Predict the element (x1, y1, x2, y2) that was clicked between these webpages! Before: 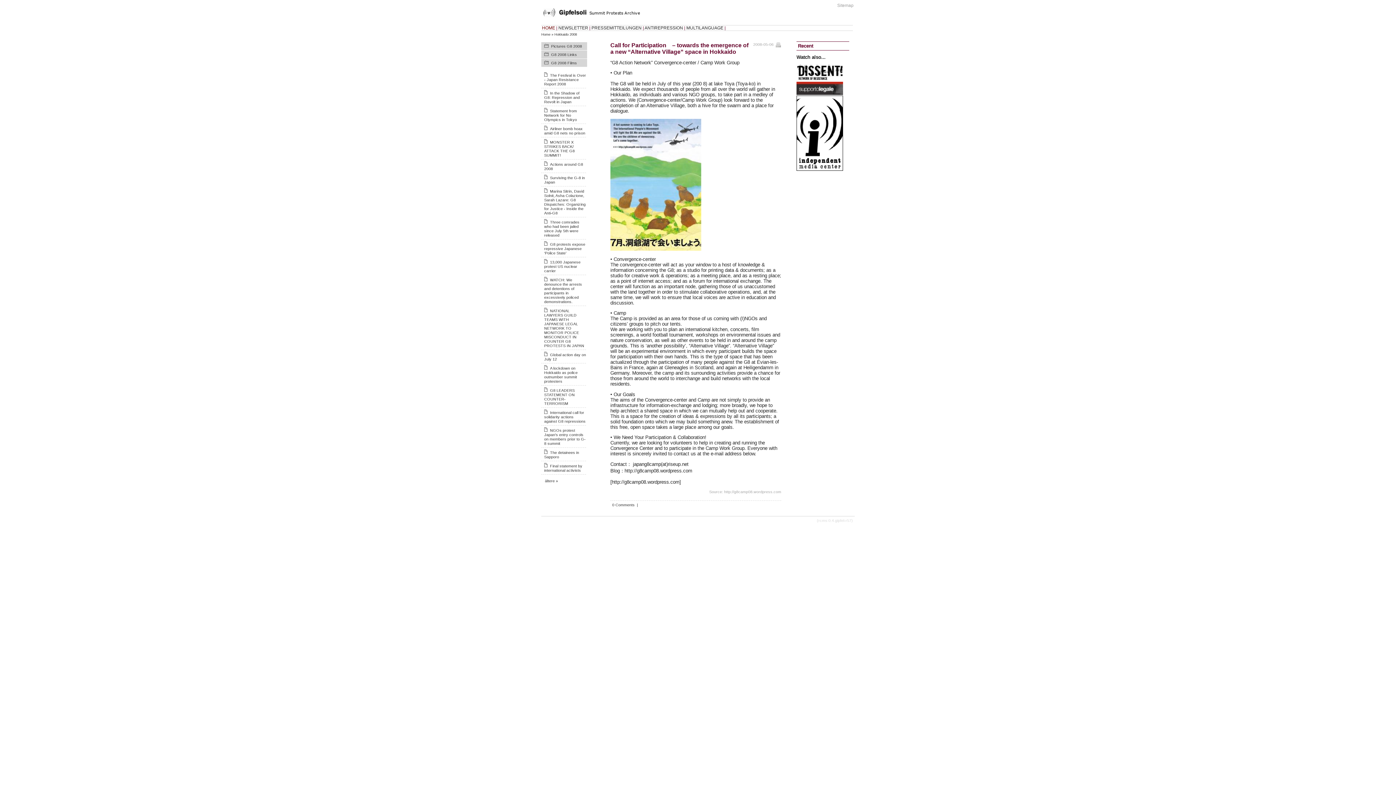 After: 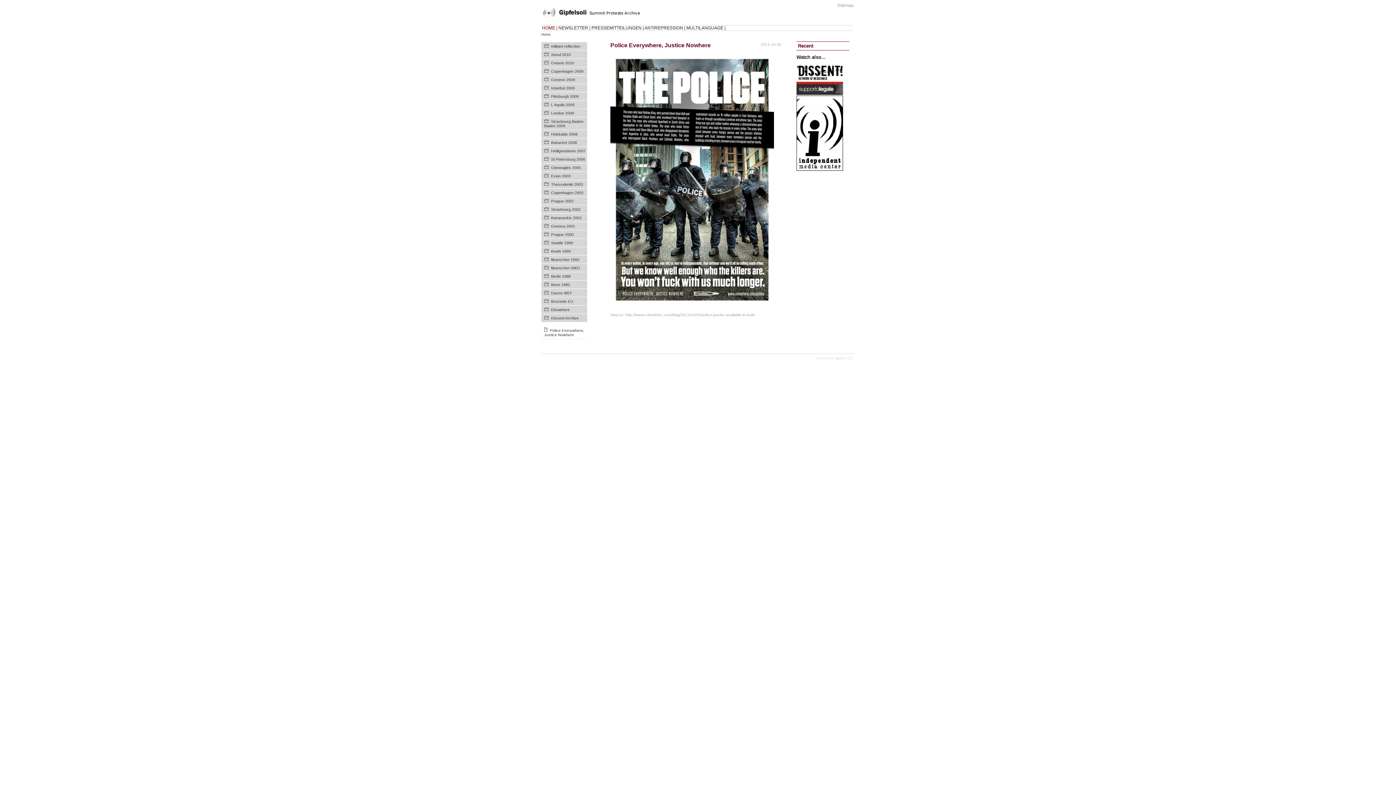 Action: bbox: (541, 32, 550, 36) label: Home